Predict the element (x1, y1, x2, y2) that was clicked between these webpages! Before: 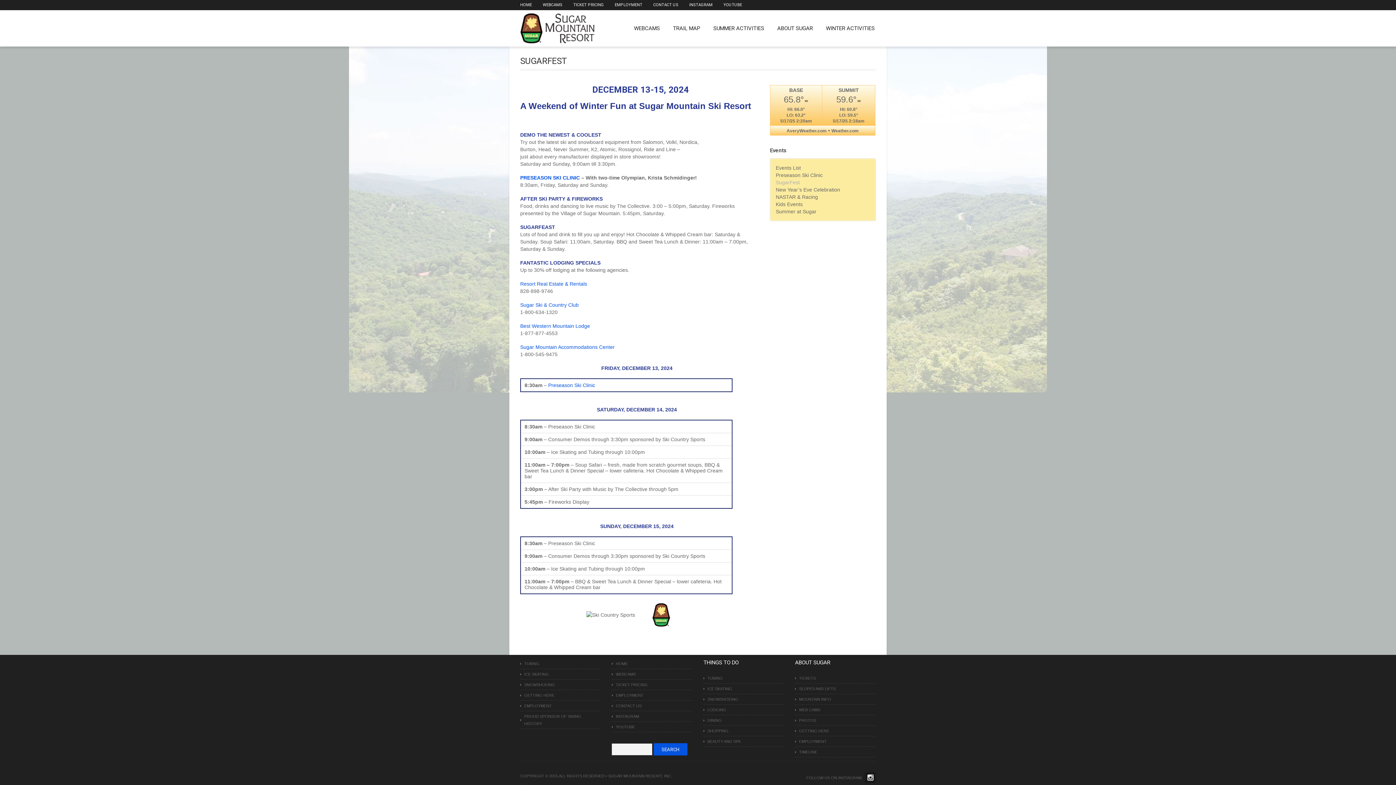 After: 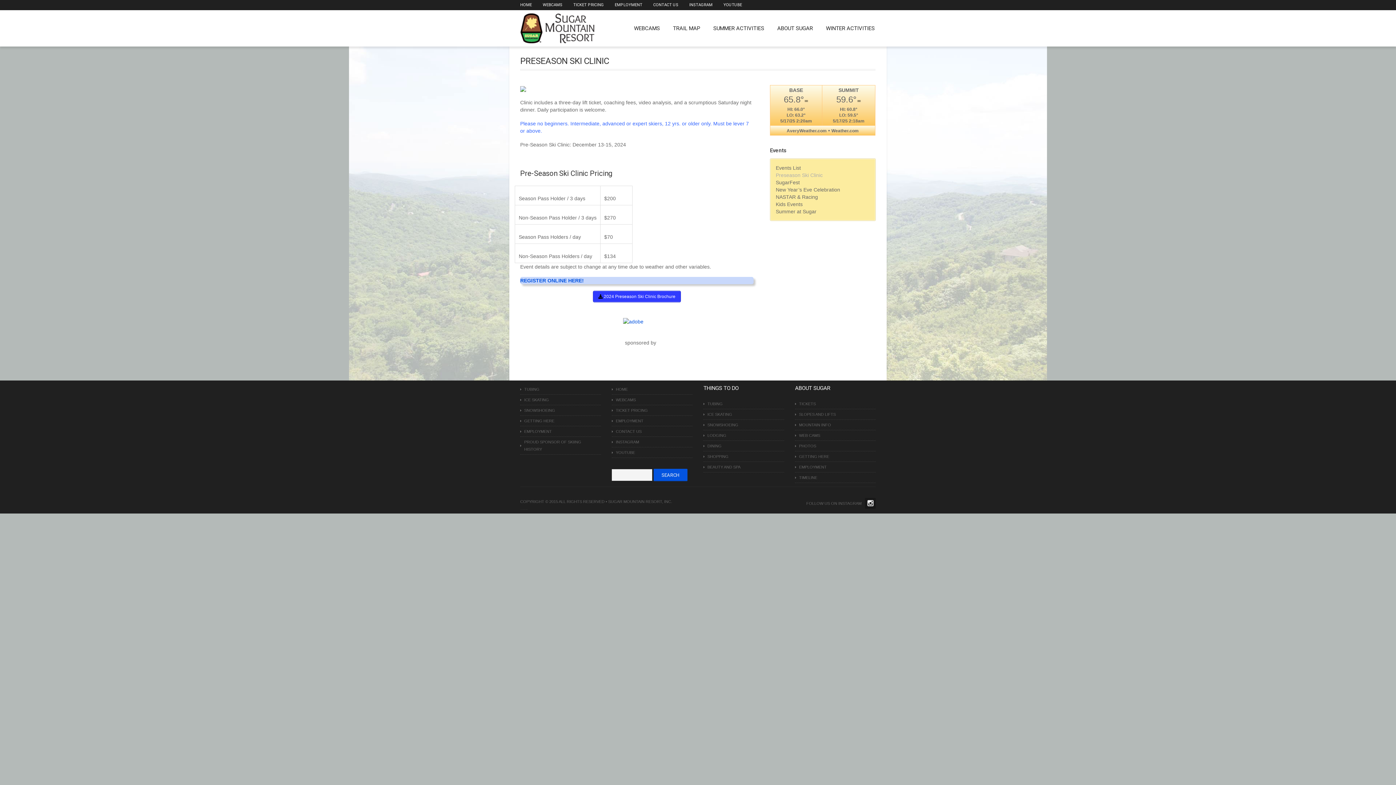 Action: bbox: (776, 172, 822, 178) label: Preseason Ski Clinic